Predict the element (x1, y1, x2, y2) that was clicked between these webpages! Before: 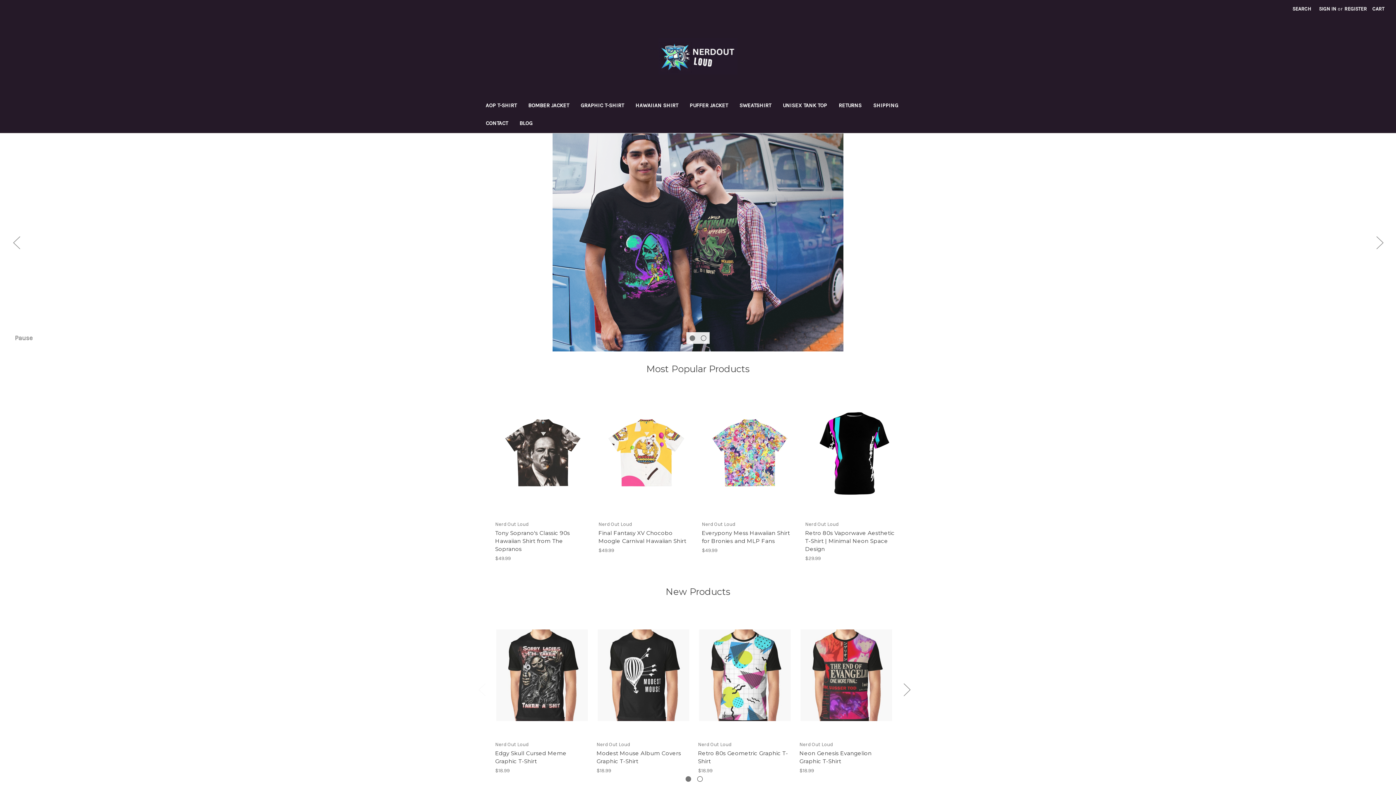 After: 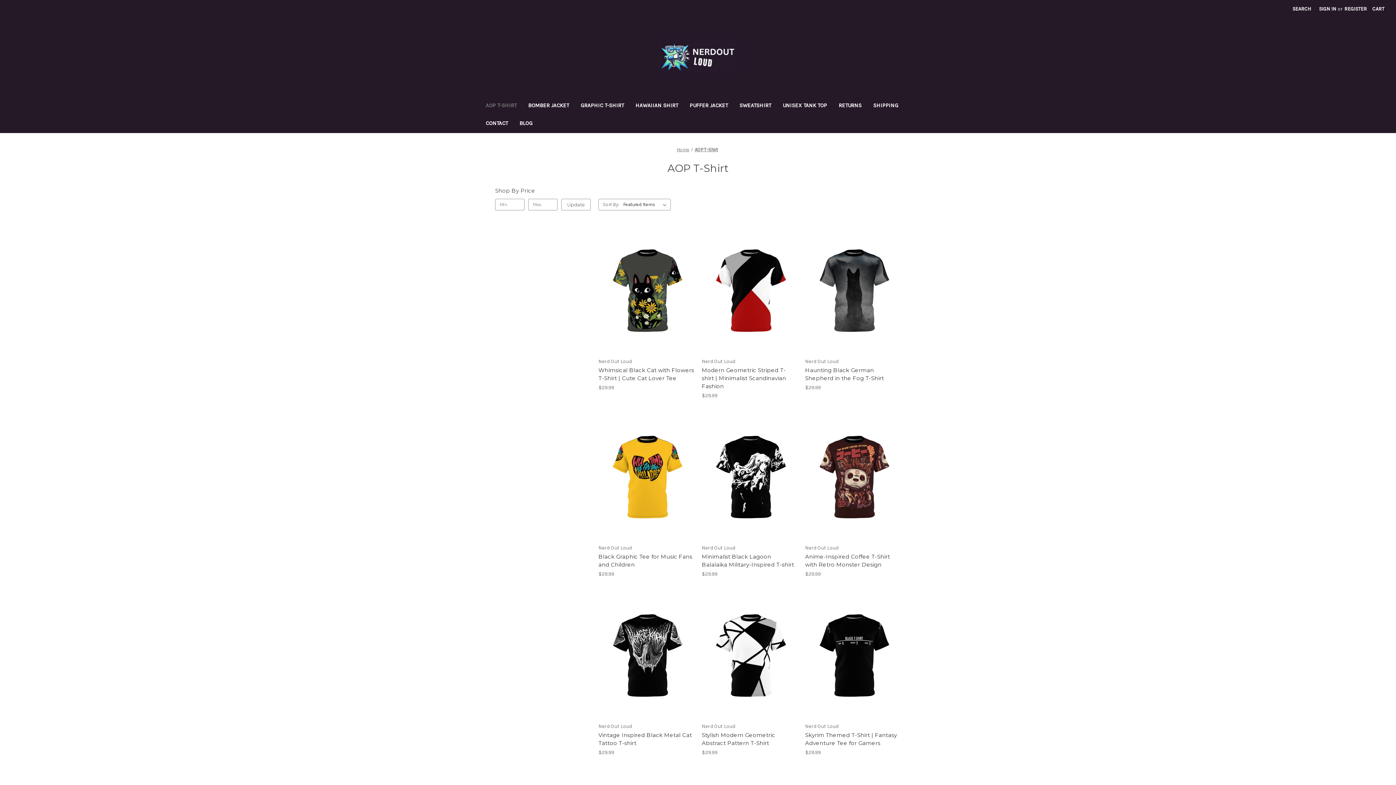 Action: bbox: (480, 97, 522, 115) label: AOP T-Shirt